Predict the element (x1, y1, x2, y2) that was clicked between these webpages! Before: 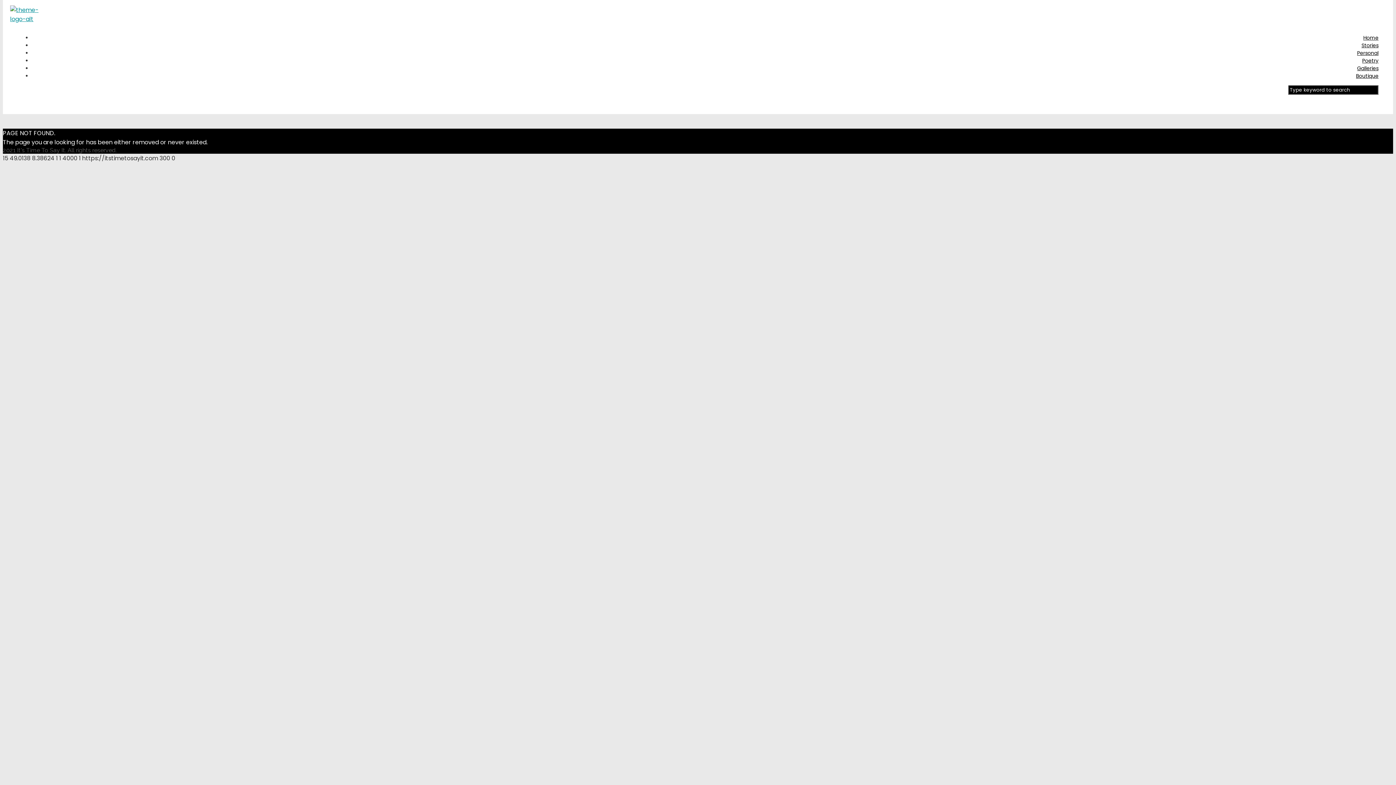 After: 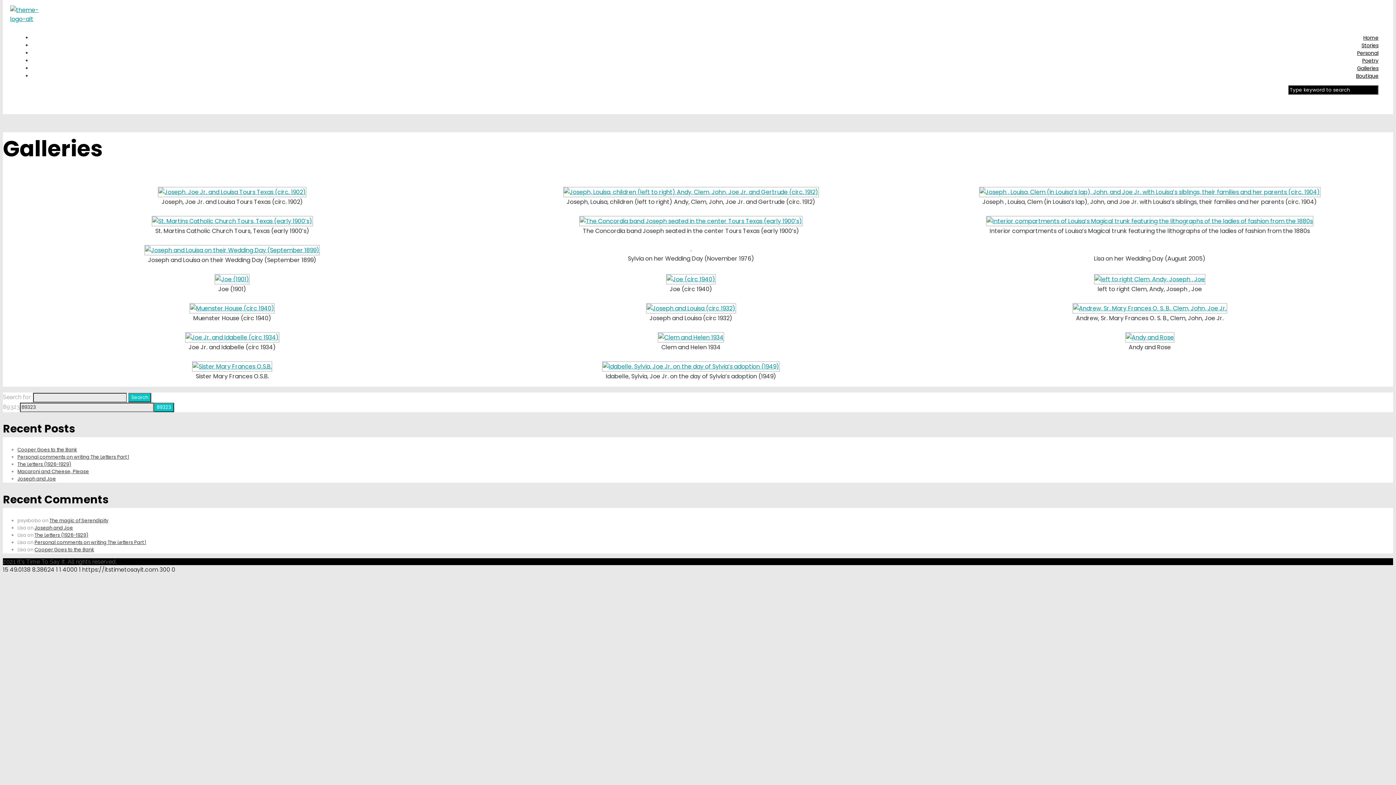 Action: bbox: (1357, 64, 1378, 72) label: Galleries